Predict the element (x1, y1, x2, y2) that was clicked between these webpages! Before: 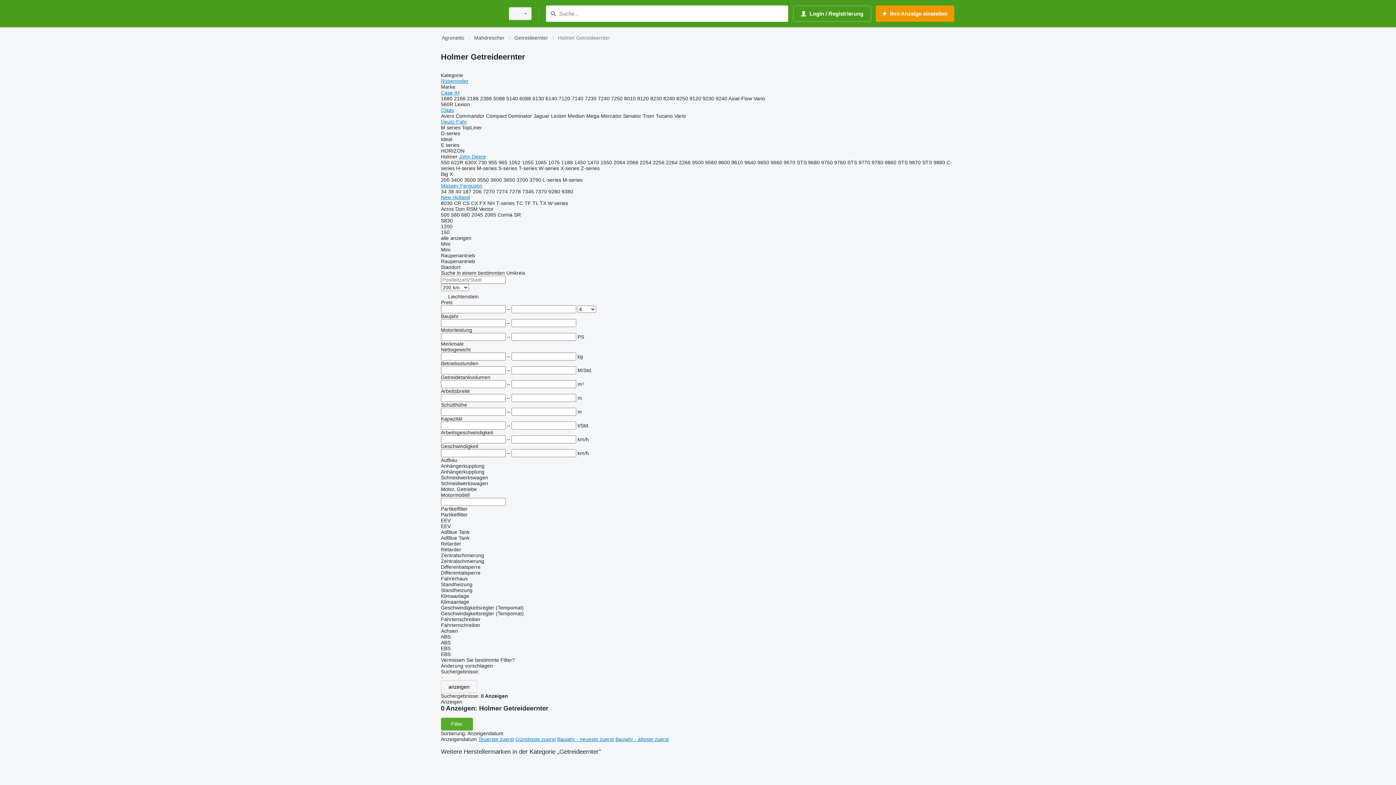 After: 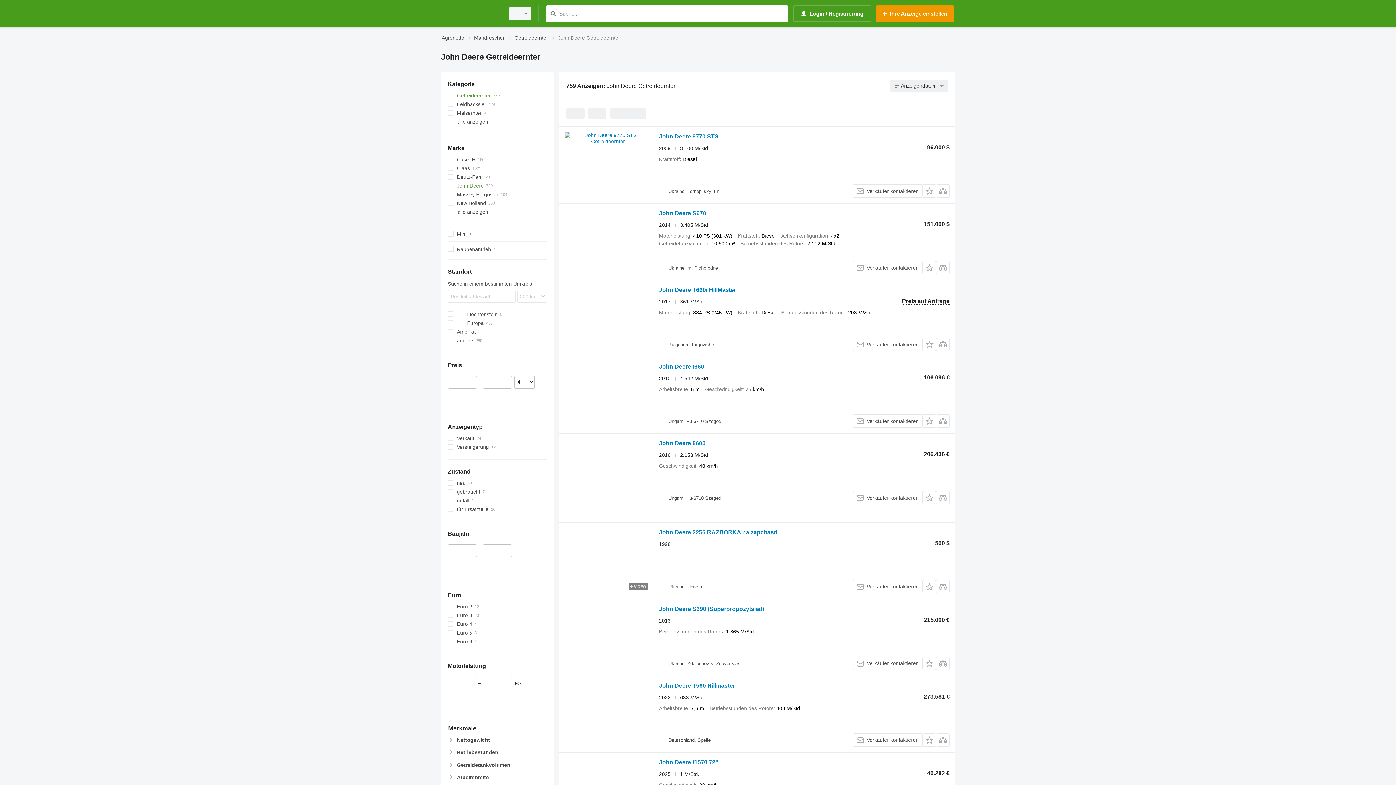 Action: label: John Deere bbox: (459, 153, 486, 159)